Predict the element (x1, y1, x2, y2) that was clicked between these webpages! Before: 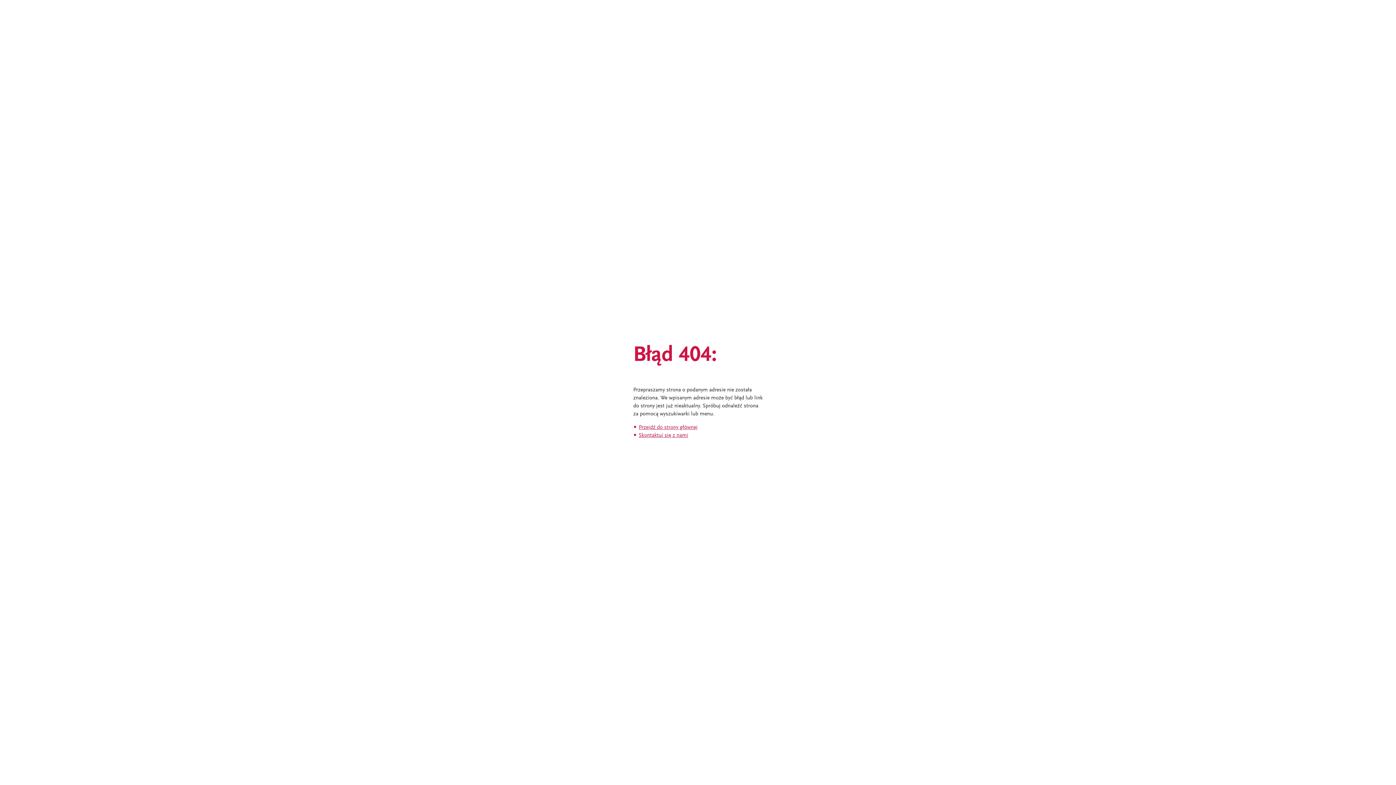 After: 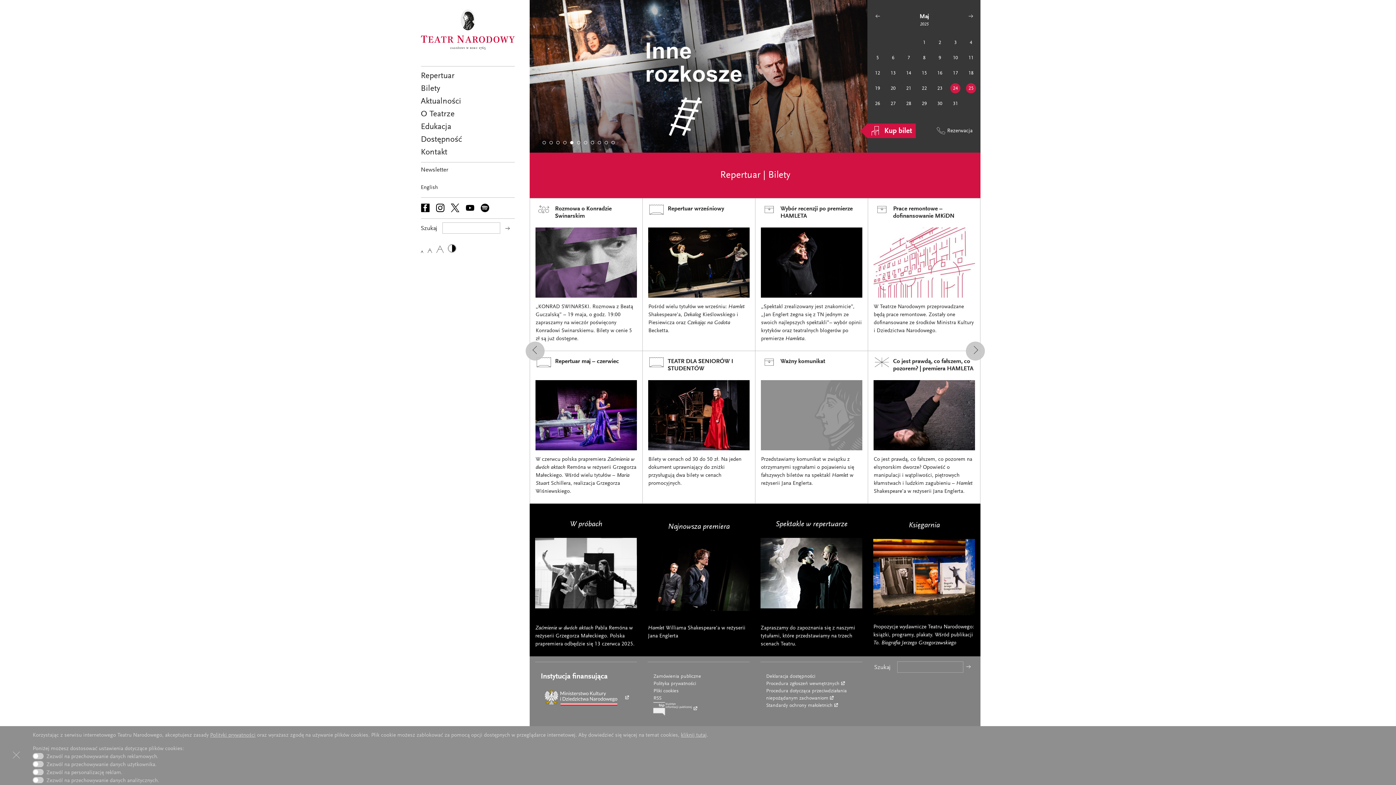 Action: bbox: (638, 425, 697, 430) label: Przejdź do strony głównej